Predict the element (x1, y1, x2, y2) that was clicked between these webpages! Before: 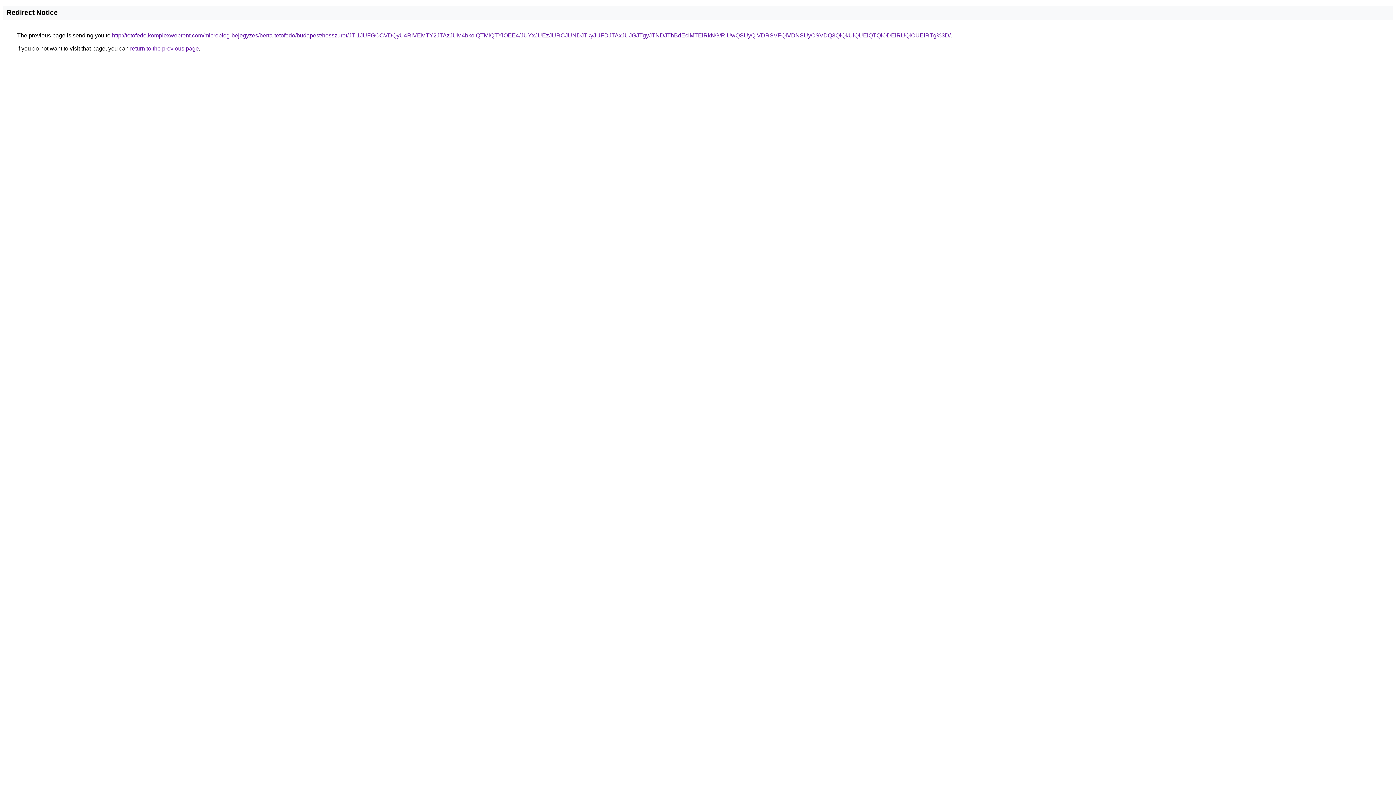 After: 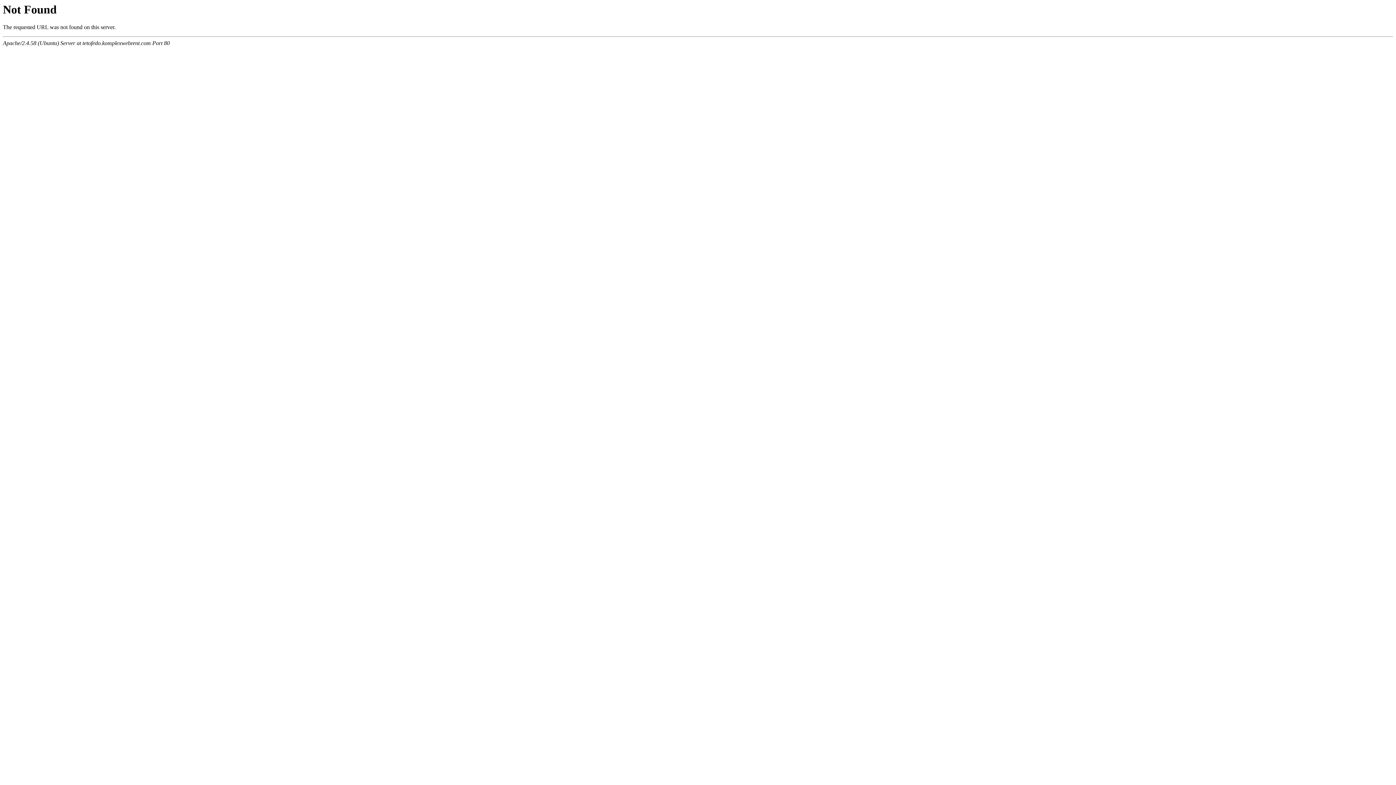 Action: label: http://tetofedo.komplexwebrent.com/microblog-bejegyzes/berta-tetofedo/budapest/hosszuret/JTI1JUFGOCVDQyU4RiVEMTY2JTAzJUM4bkolQTMlQTYlOEE4/JUYxJUEzJURCJUNDJTkyJUFDJTAxJUJGJTgyJTNDJThBdEclMTElRkNG/RiUwQSUyQiVDRSVFQiVDNSUyOSVDQ3QlQkUlQUElQTQlODElRUQlOUElRTg%3D/ bbox: (112, 32, 950, 38)